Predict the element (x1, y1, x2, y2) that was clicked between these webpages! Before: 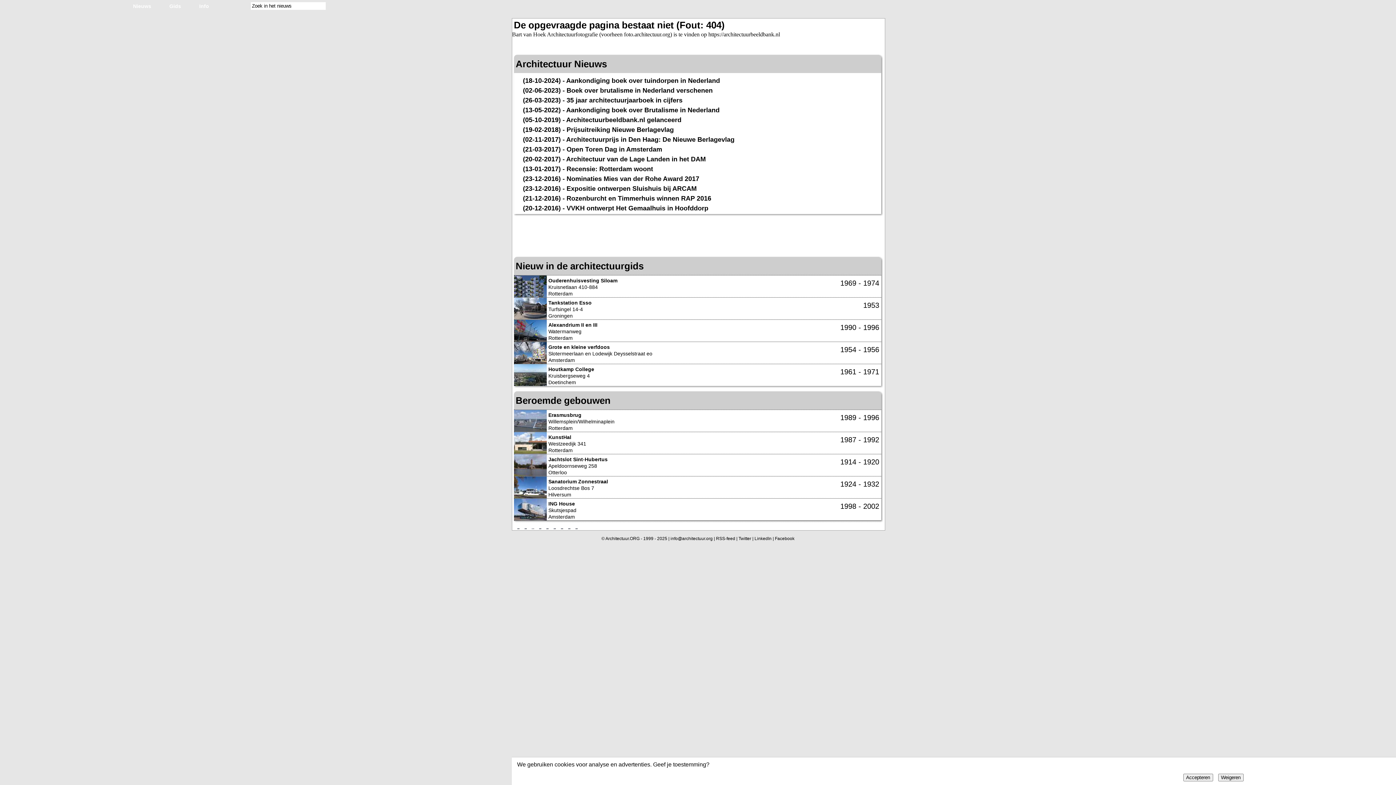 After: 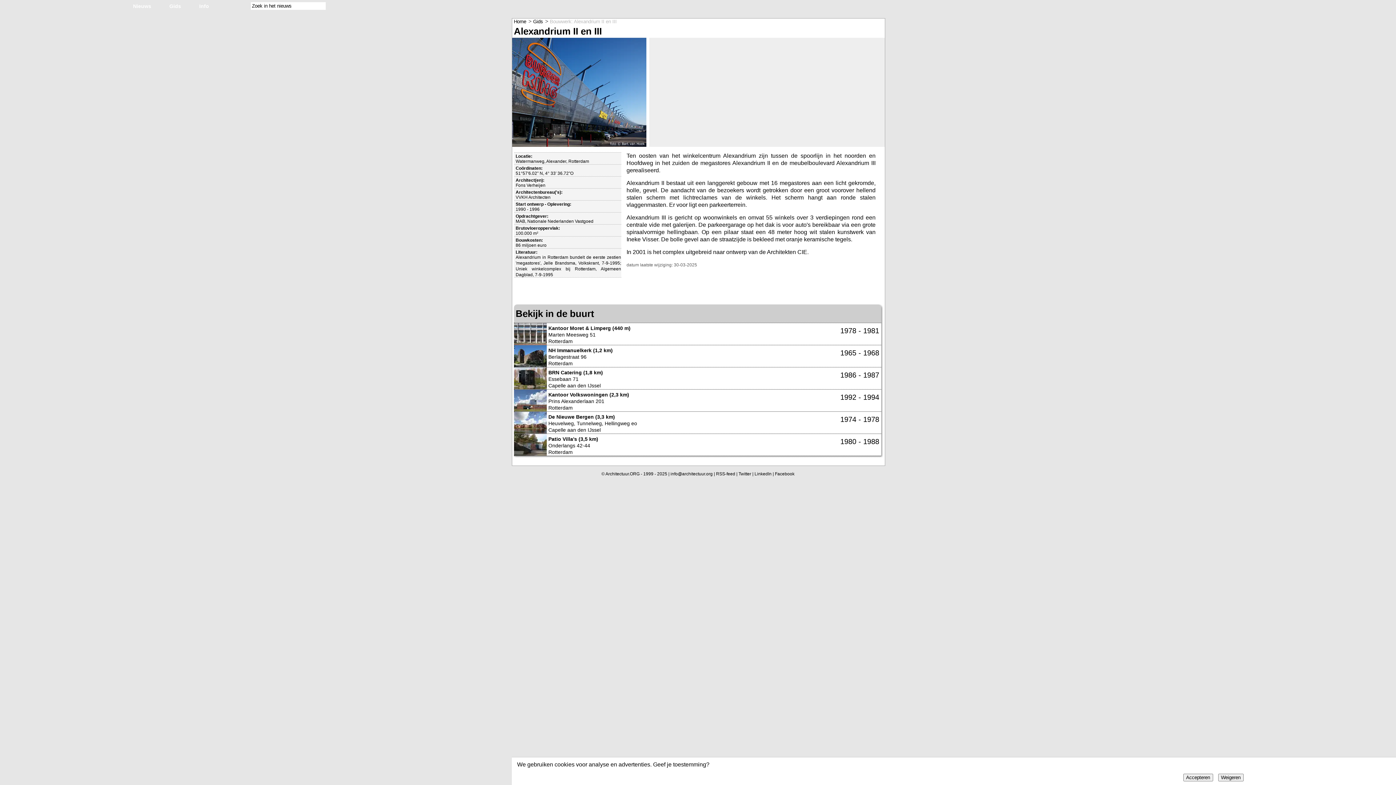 Action: label: Alexandrium II en III bbox: (514, 328, 881, 341)